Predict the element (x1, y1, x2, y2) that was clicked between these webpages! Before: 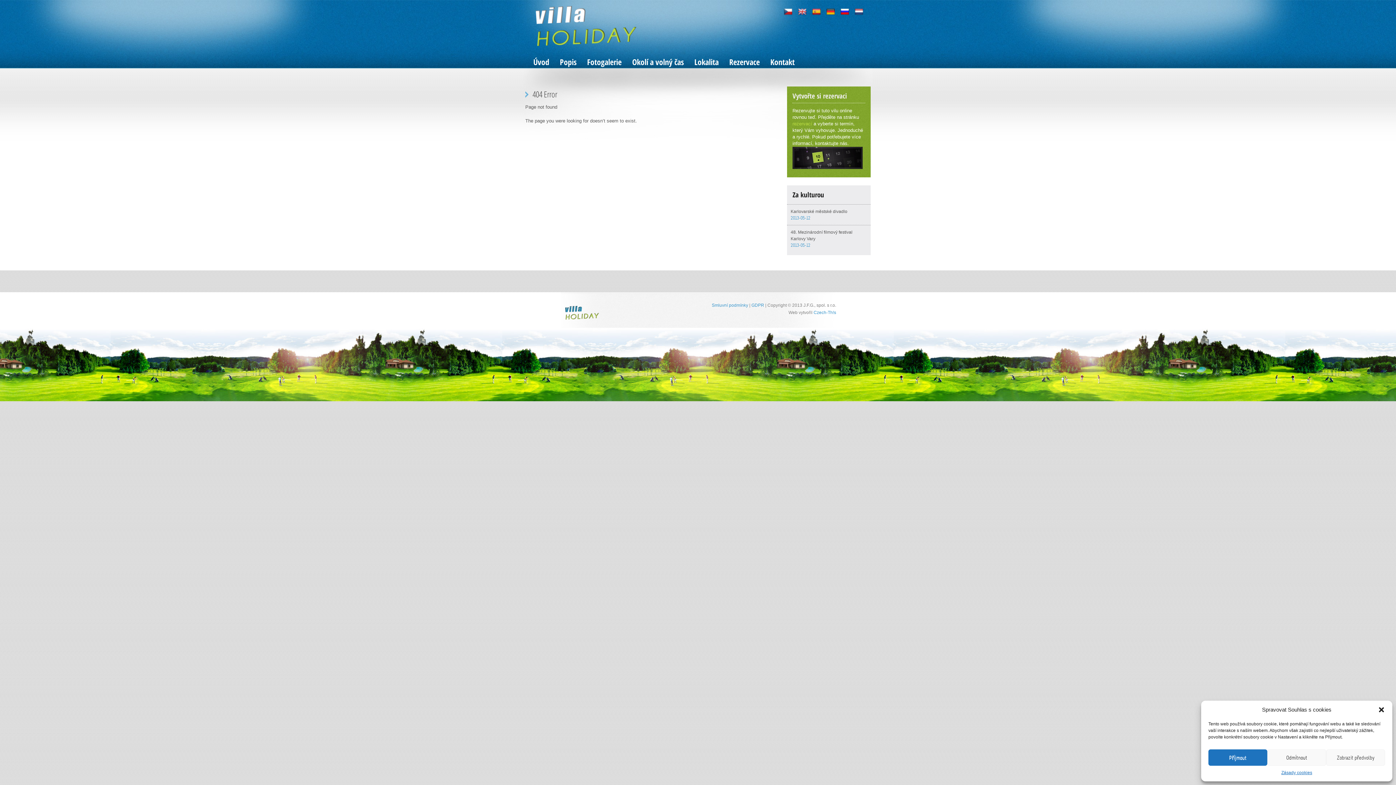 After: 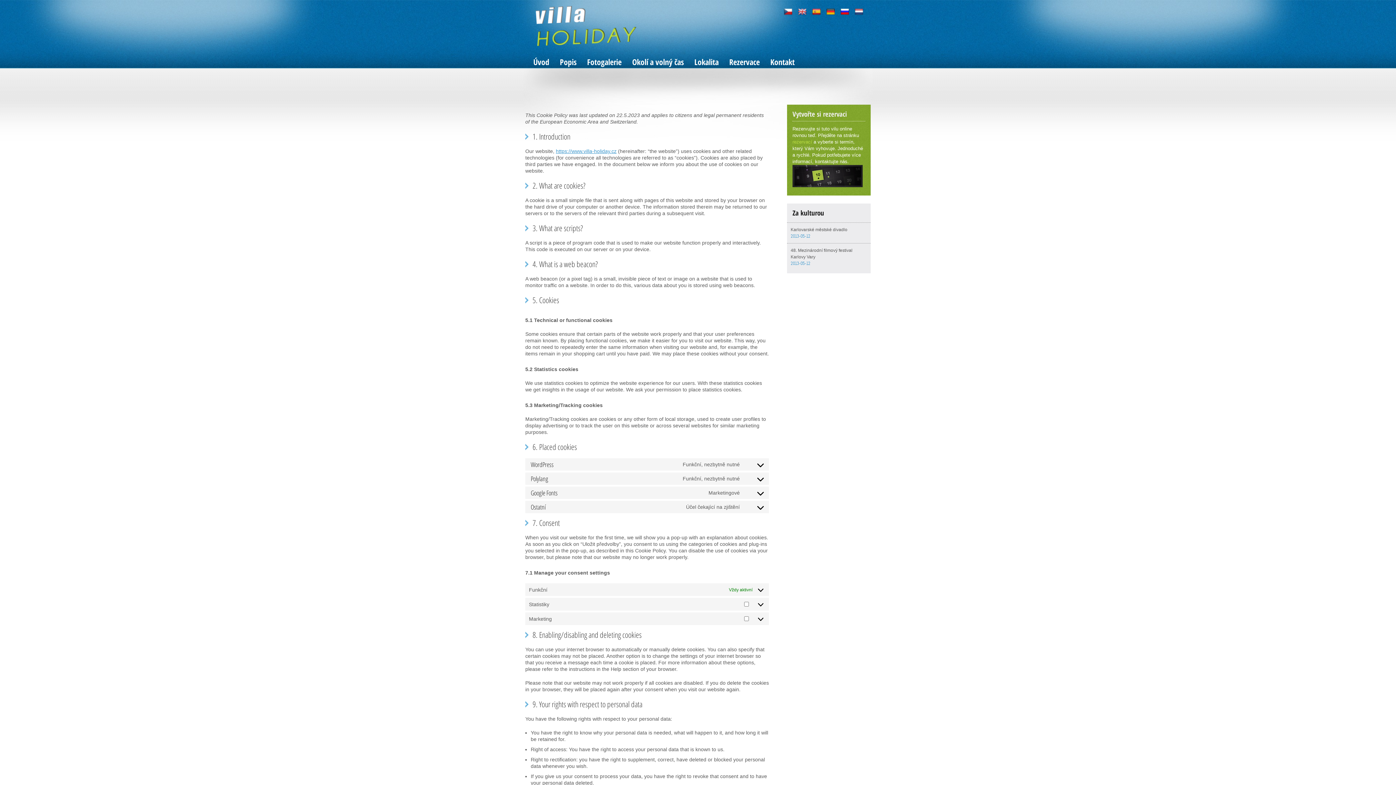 Action: label: Zásady cookies bbox: (1281, 769, 1312, 776)